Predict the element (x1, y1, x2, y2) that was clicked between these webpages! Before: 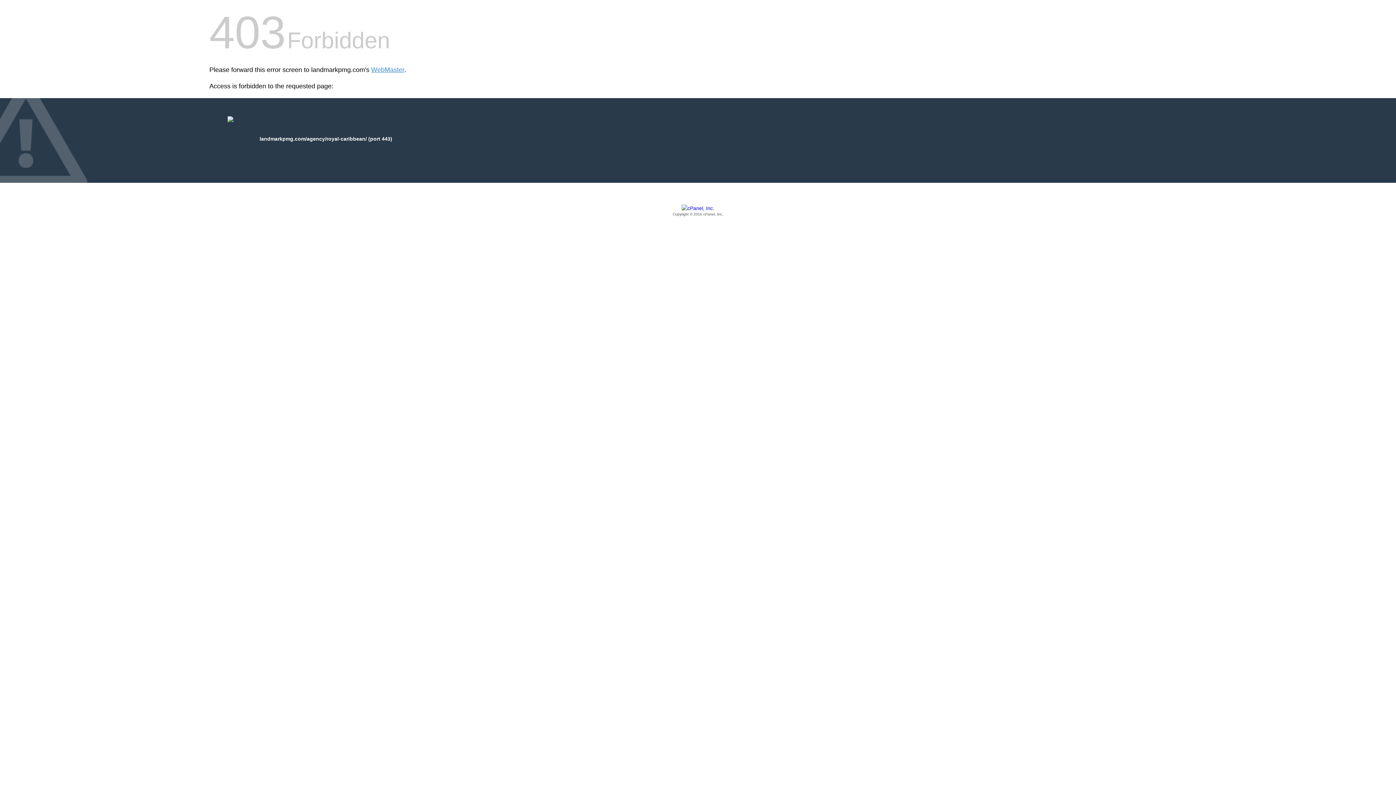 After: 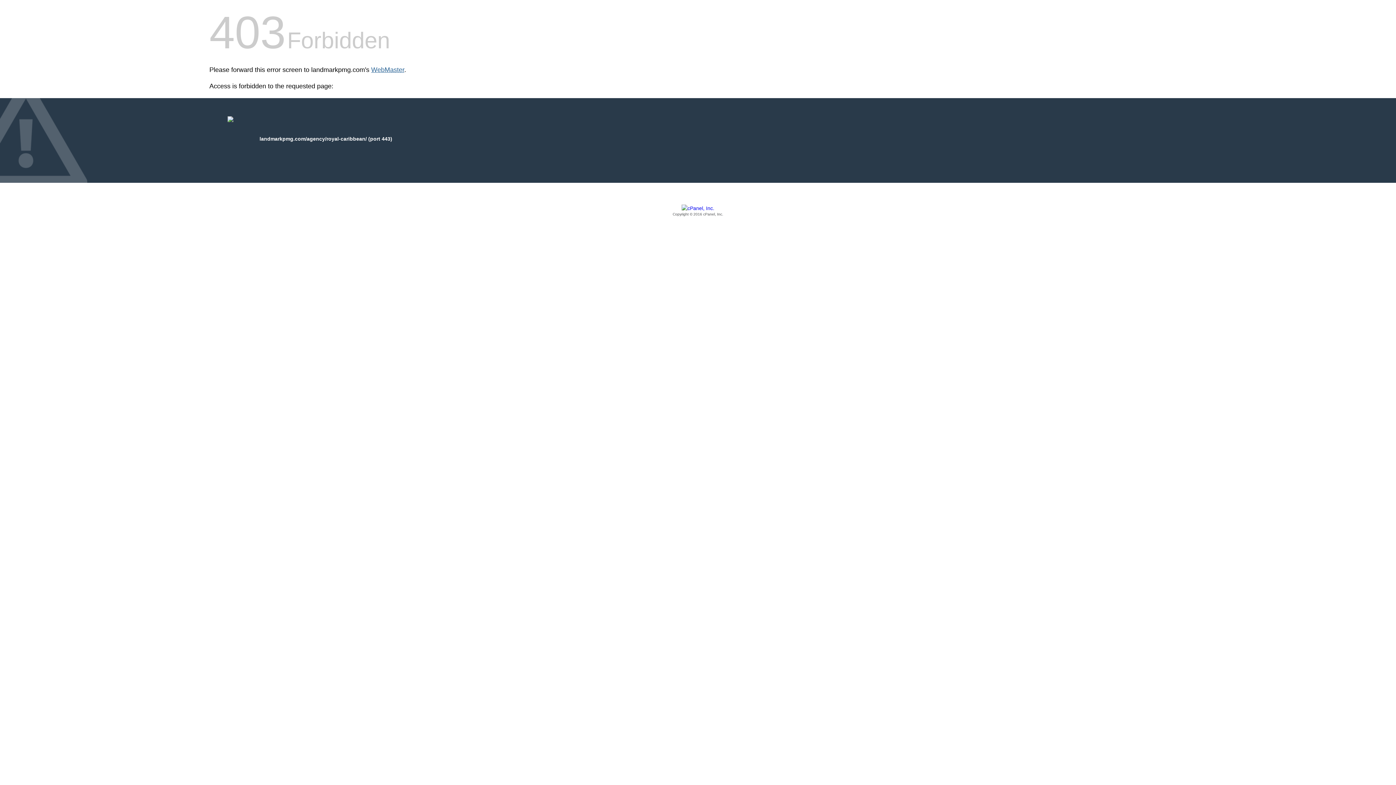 Action: label: WebMaster bbox: (371, 66, 404, 73)